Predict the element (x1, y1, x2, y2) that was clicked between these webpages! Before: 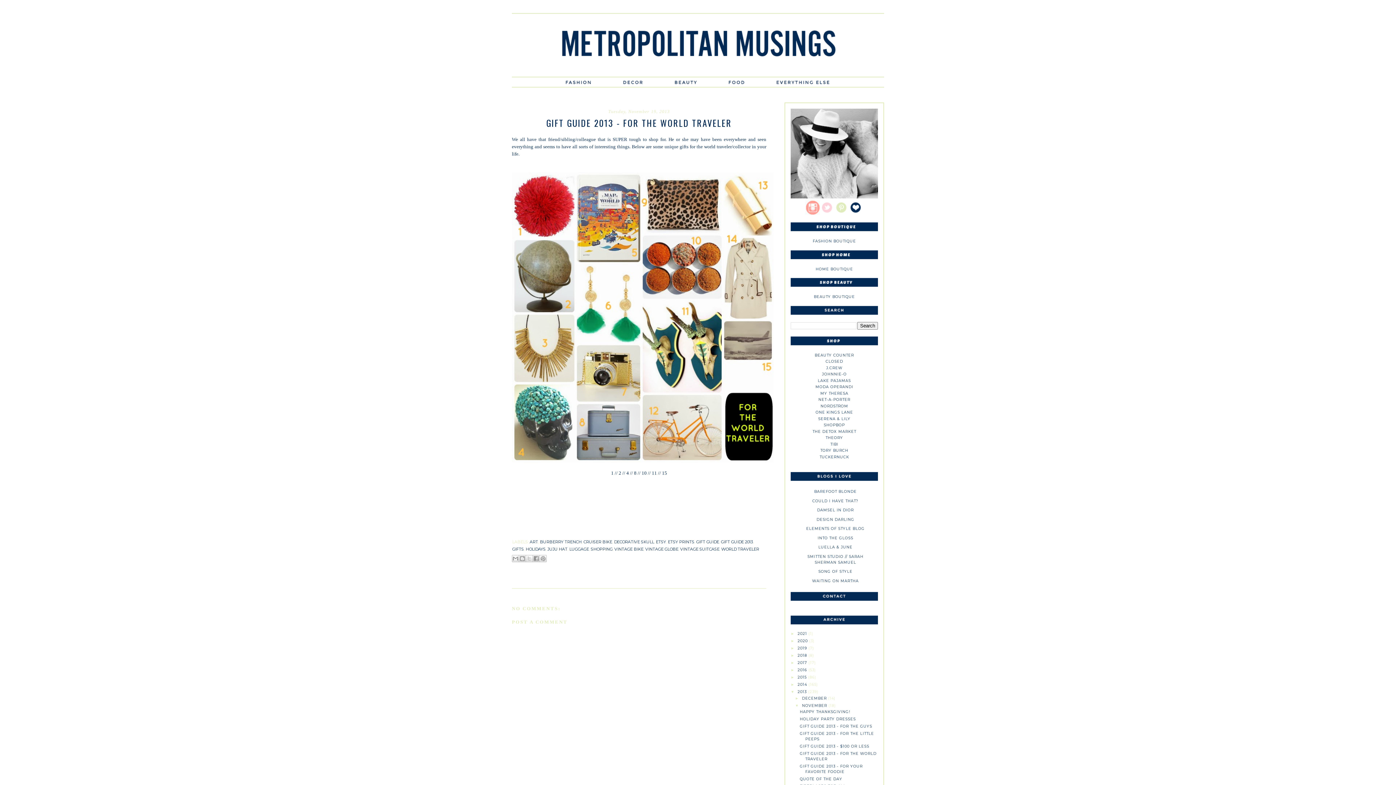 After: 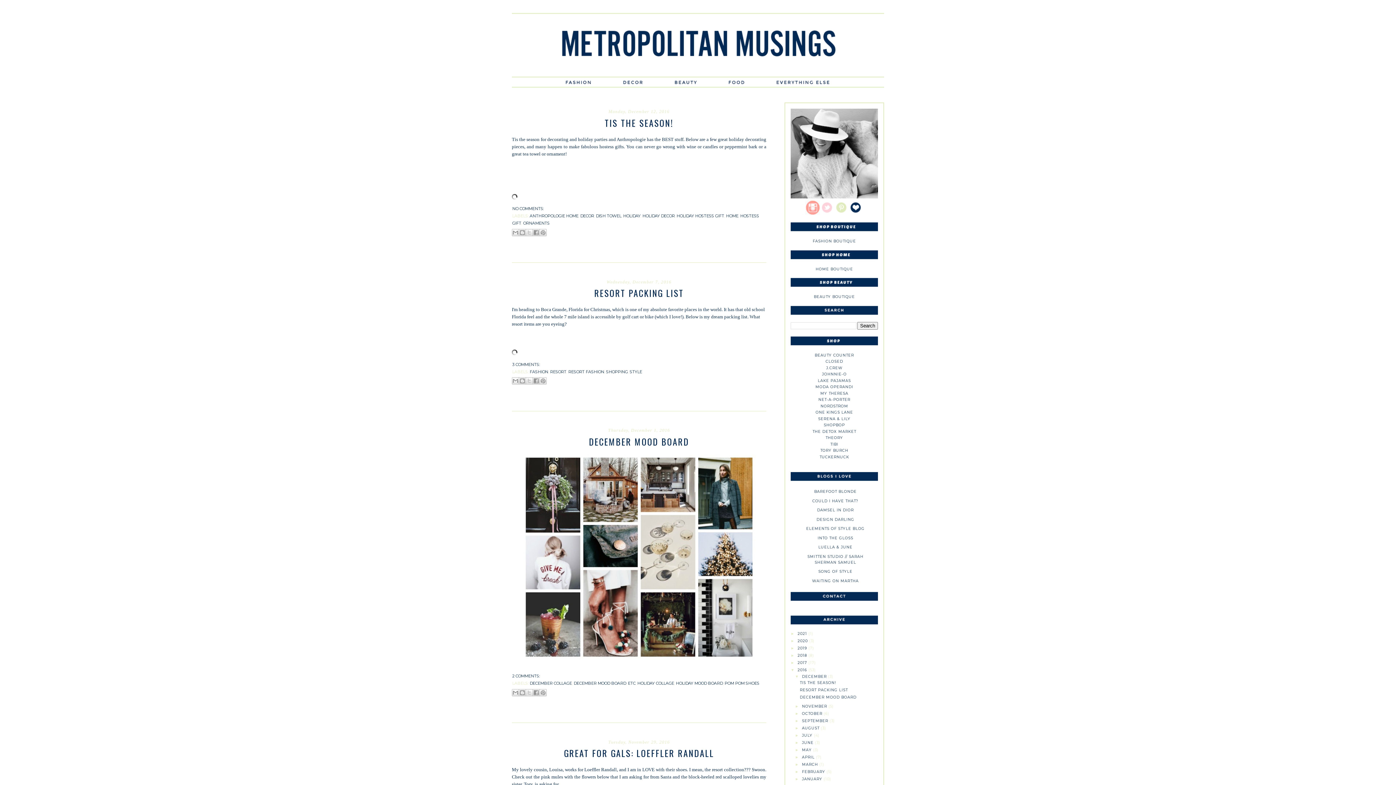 Action: label: 2016  bbox: (797, 668, 808, 672)